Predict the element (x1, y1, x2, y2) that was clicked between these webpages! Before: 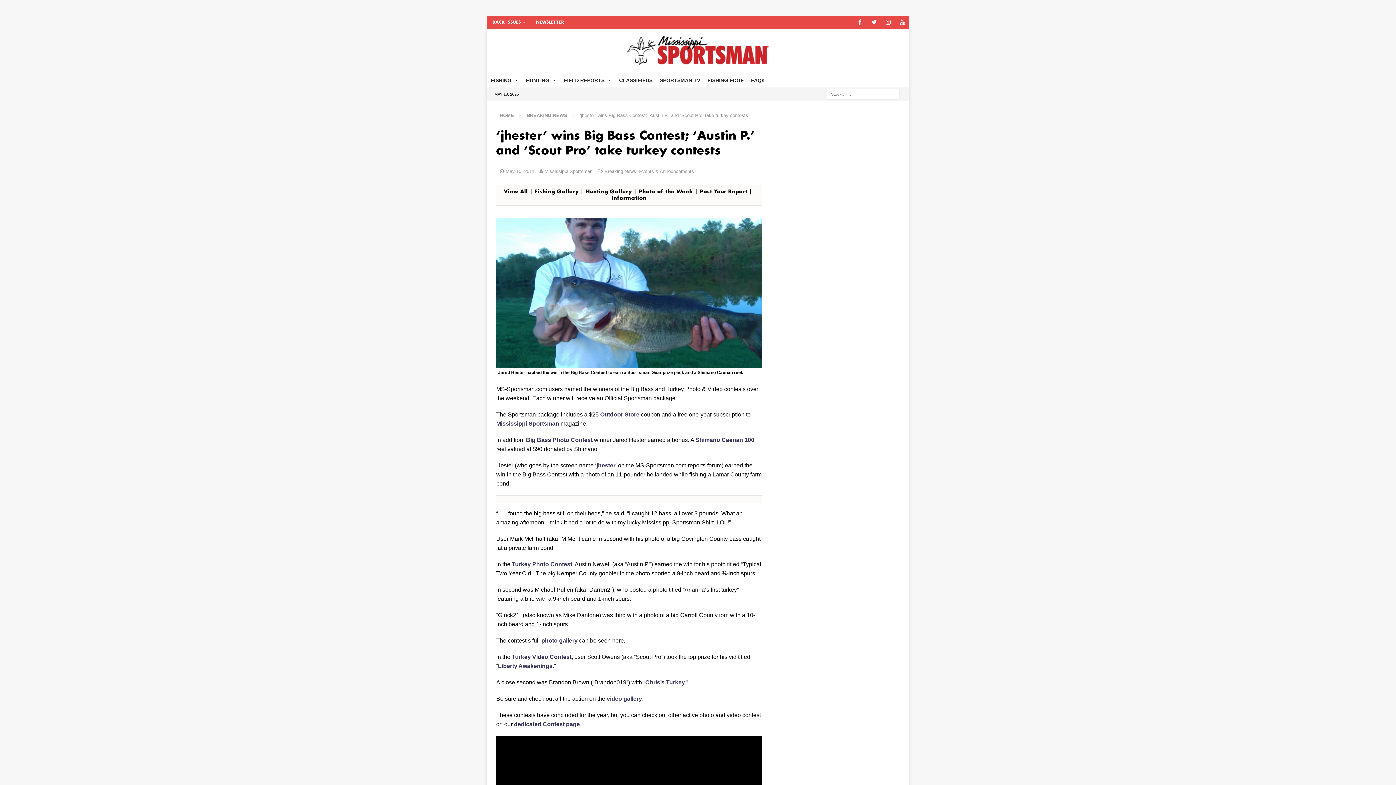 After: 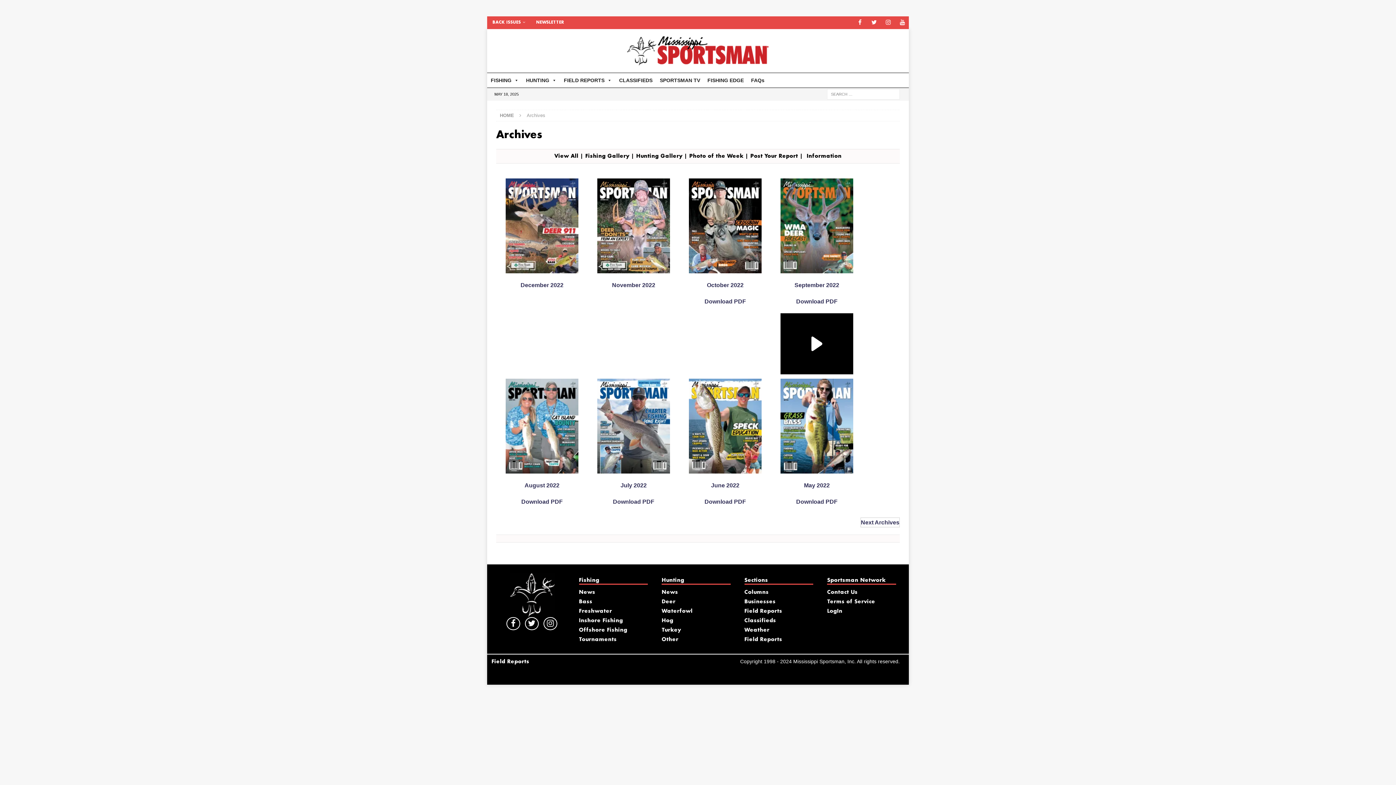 Action: label: BACK ISSUES bbox: (487, 16, 530, 29)